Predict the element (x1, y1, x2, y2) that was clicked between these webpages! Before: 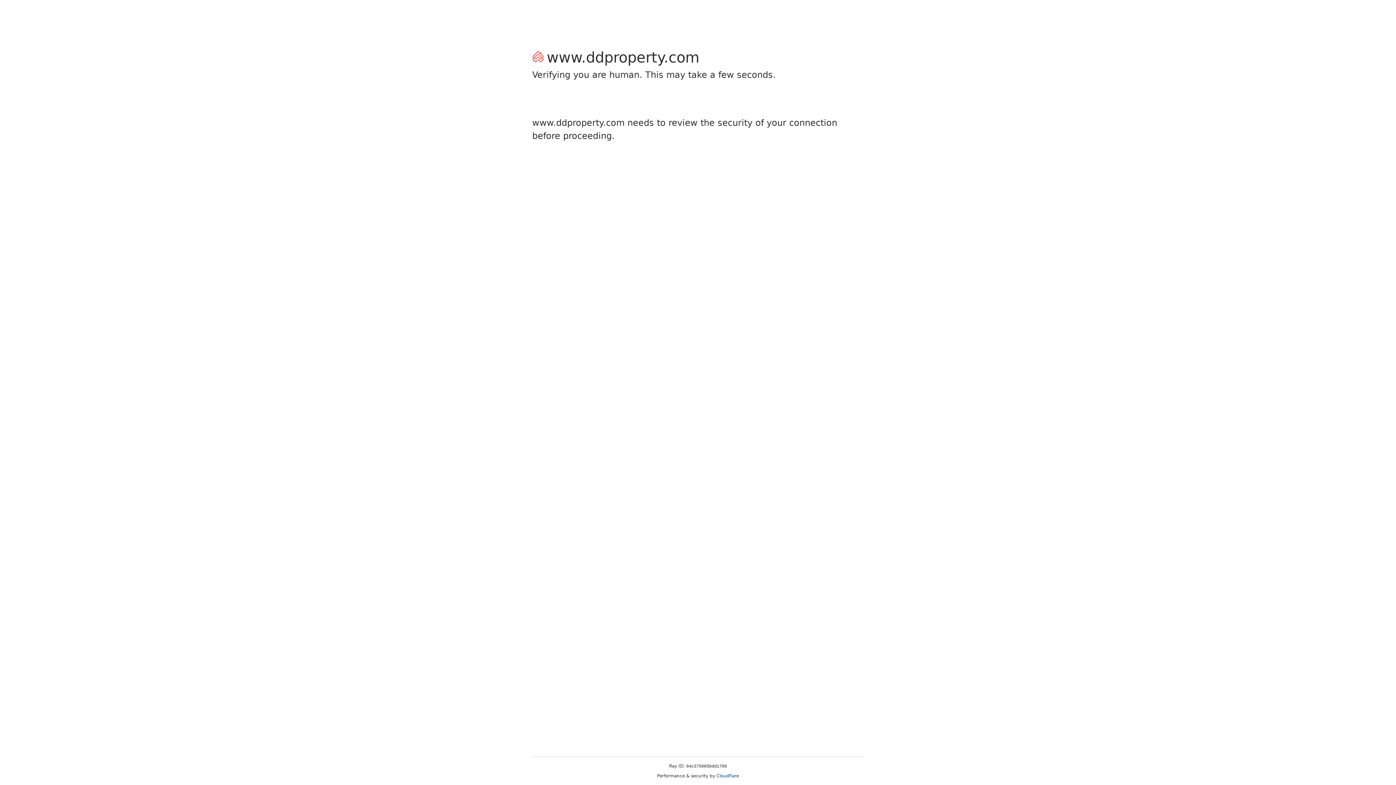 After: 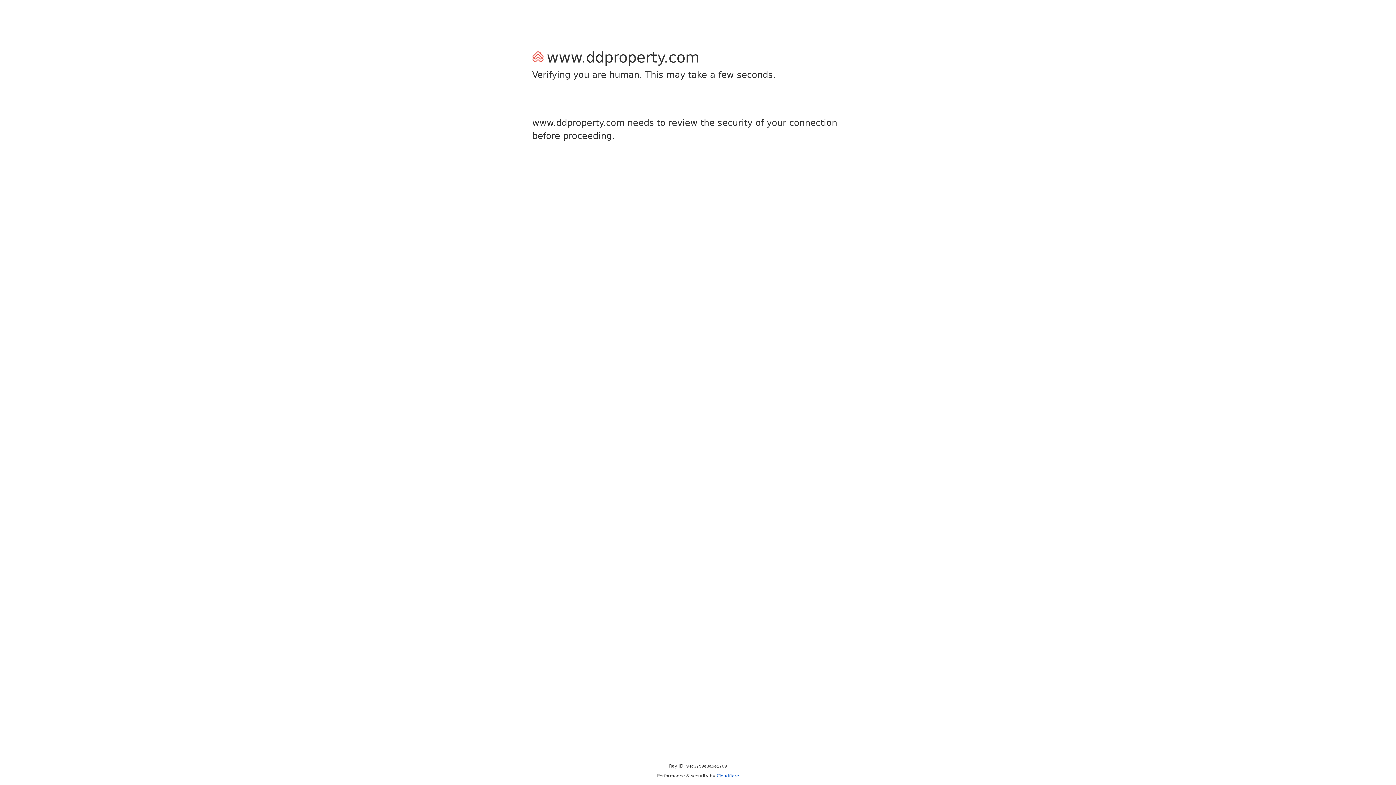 Action: label: Cloudflare bbox: (716, 773, 739, 778)